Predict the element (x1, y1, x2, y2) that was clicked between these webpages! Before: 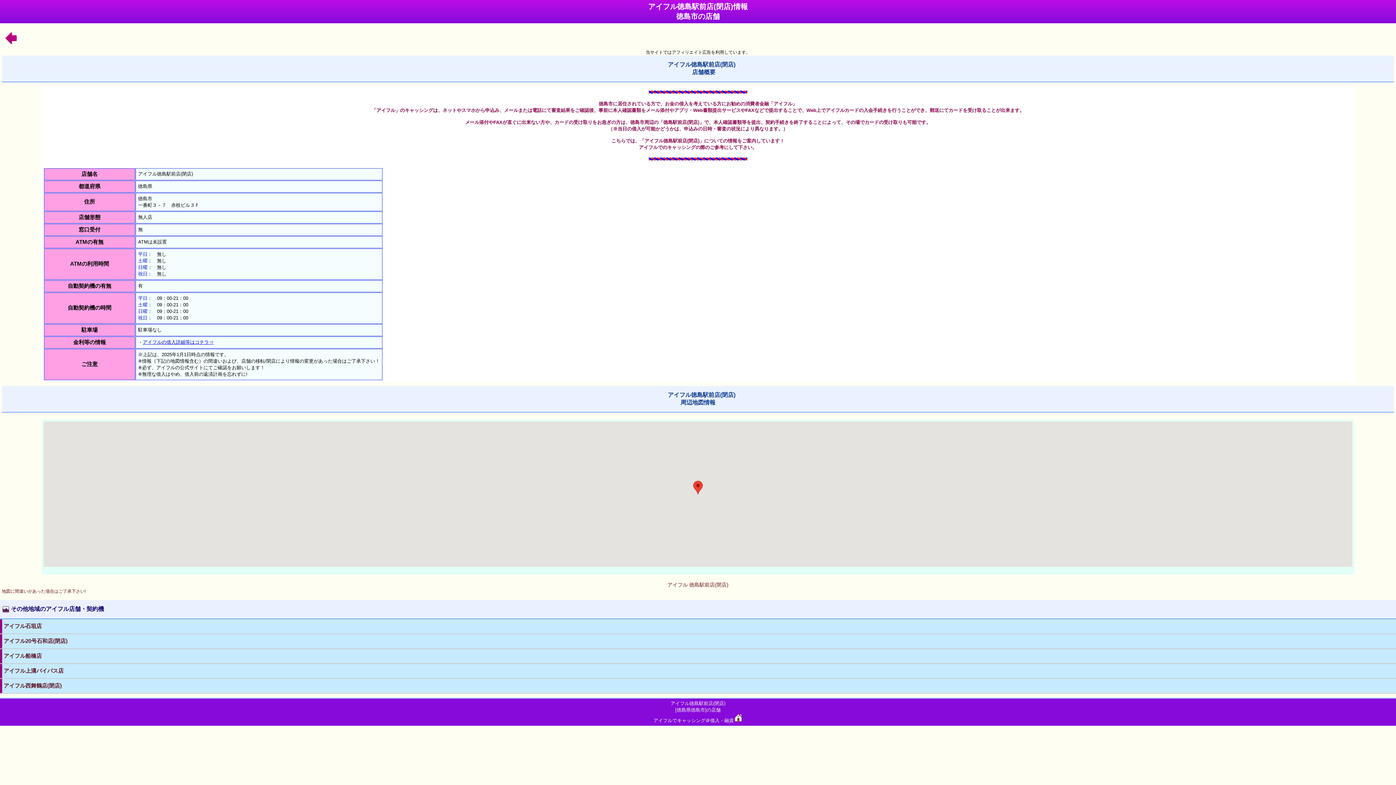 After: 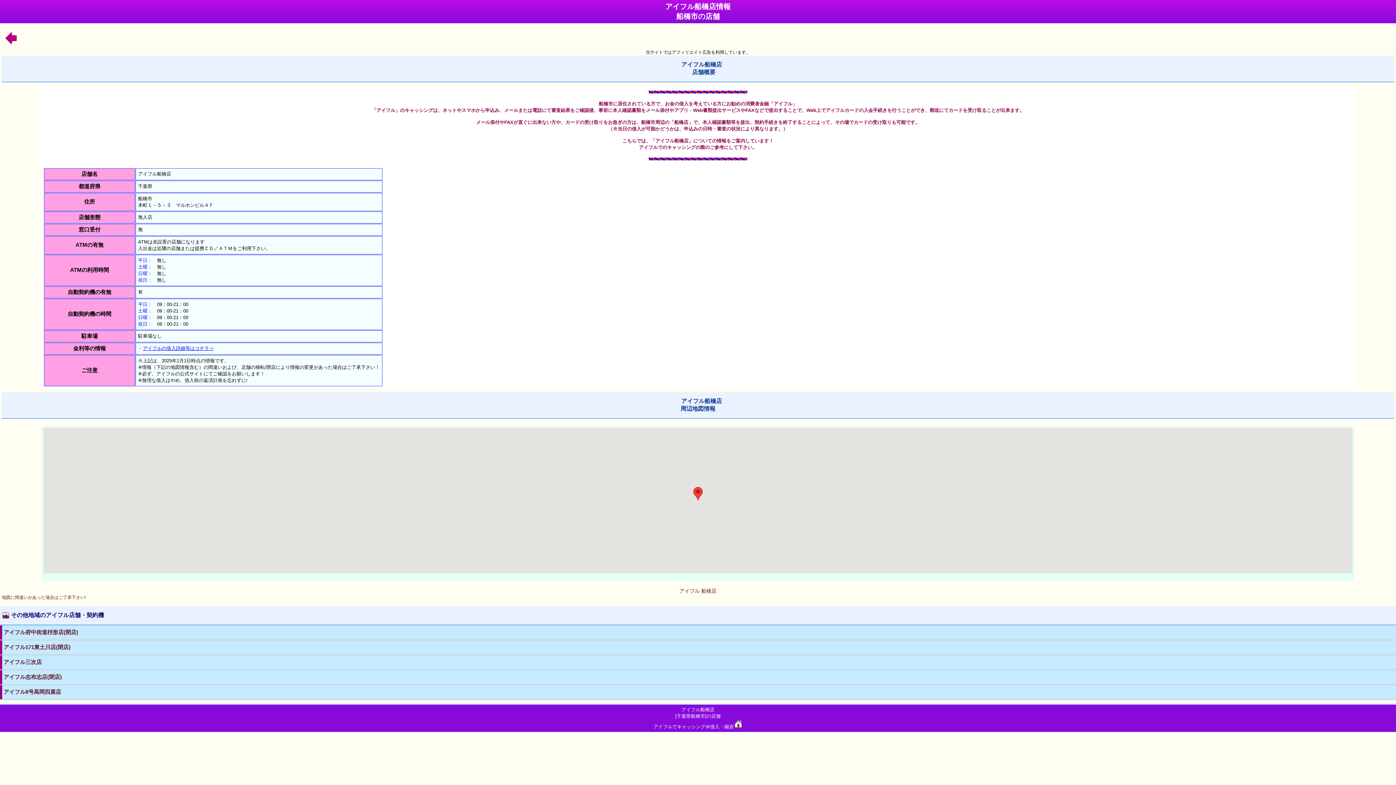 Action: bbox: (0, 649, 1396, 664) label: アイフル船橋店